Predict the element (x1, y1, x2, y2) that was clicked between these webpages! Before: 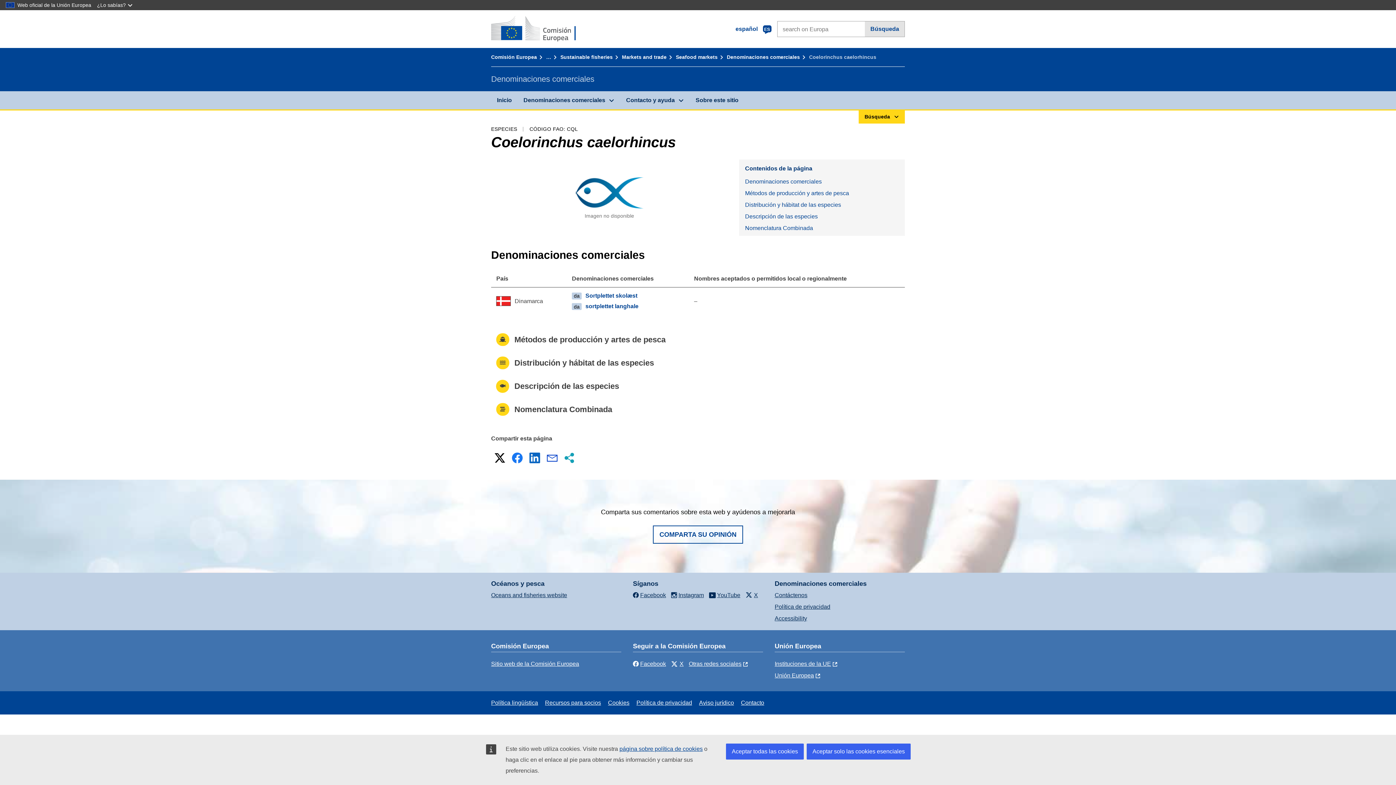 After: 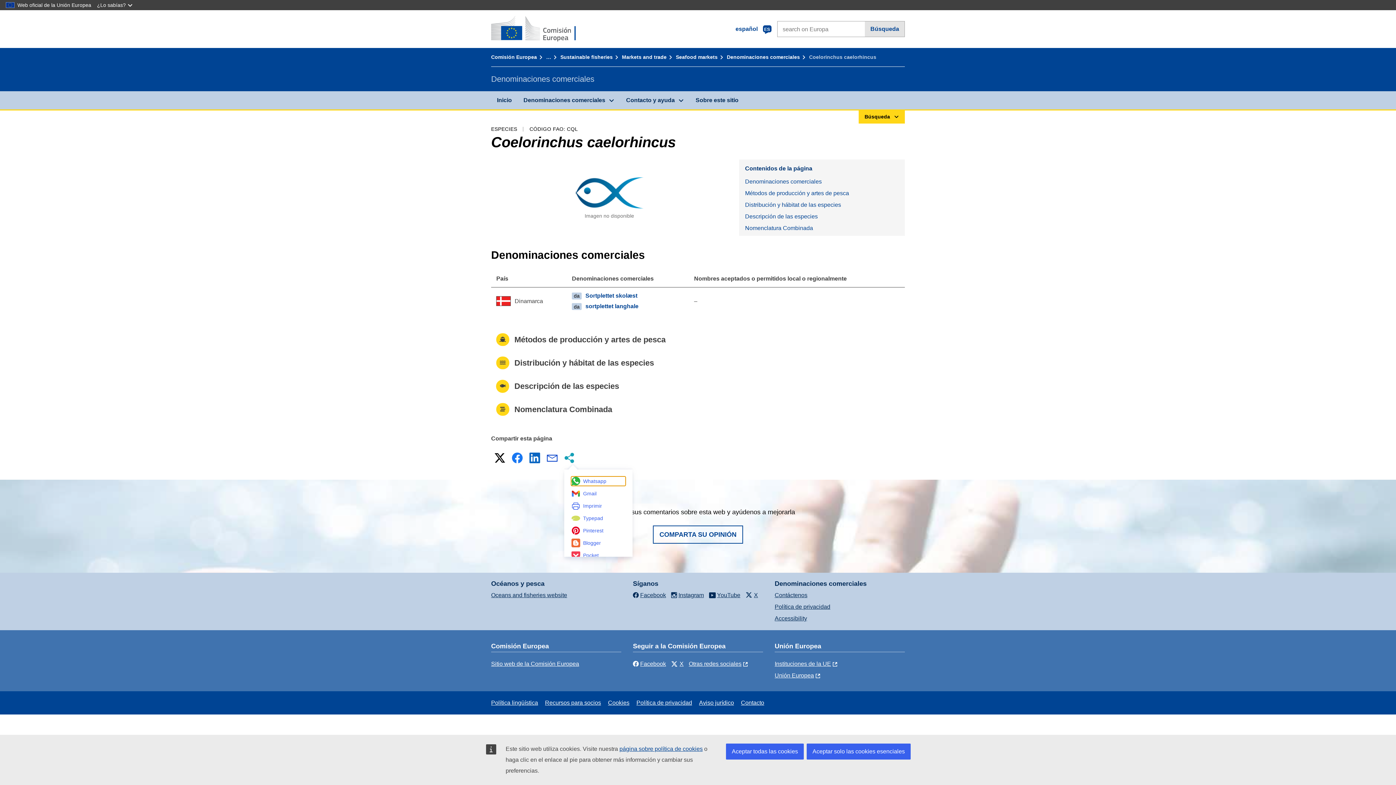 Action: label: Más opciones bbox: (562, 450, 577, 465)